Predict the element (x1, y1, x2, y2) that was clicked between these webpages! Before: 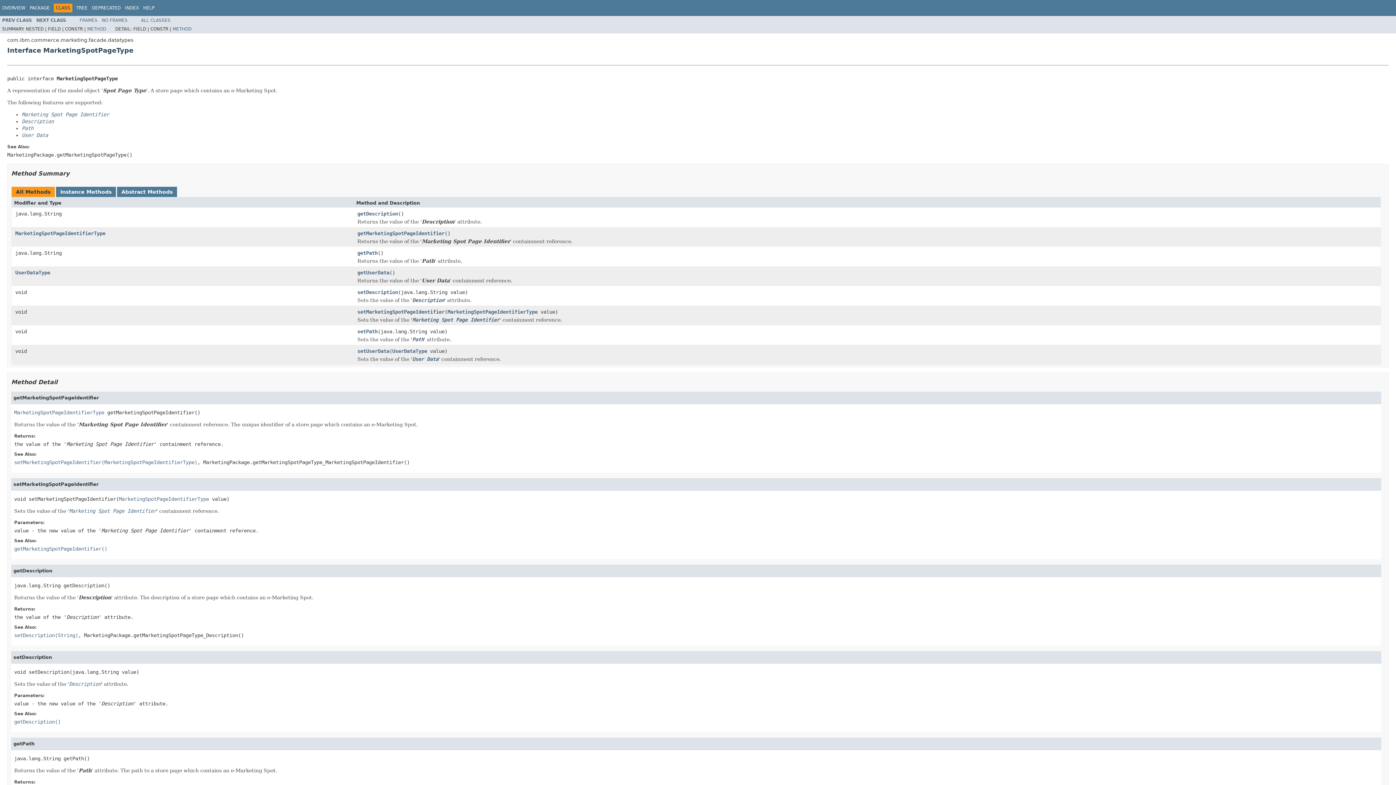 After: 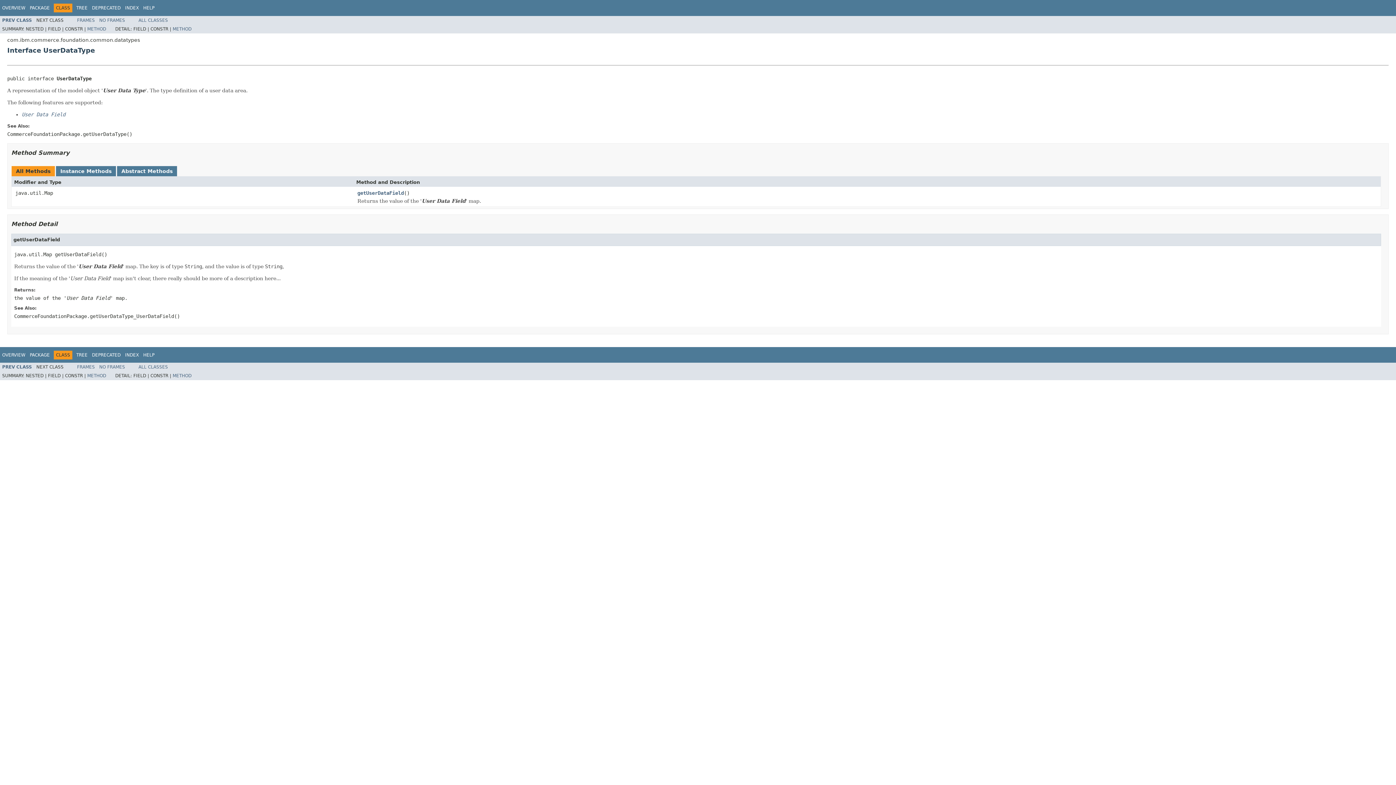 Action: label: UserDataType bbox: (15, 269, 50, 275)